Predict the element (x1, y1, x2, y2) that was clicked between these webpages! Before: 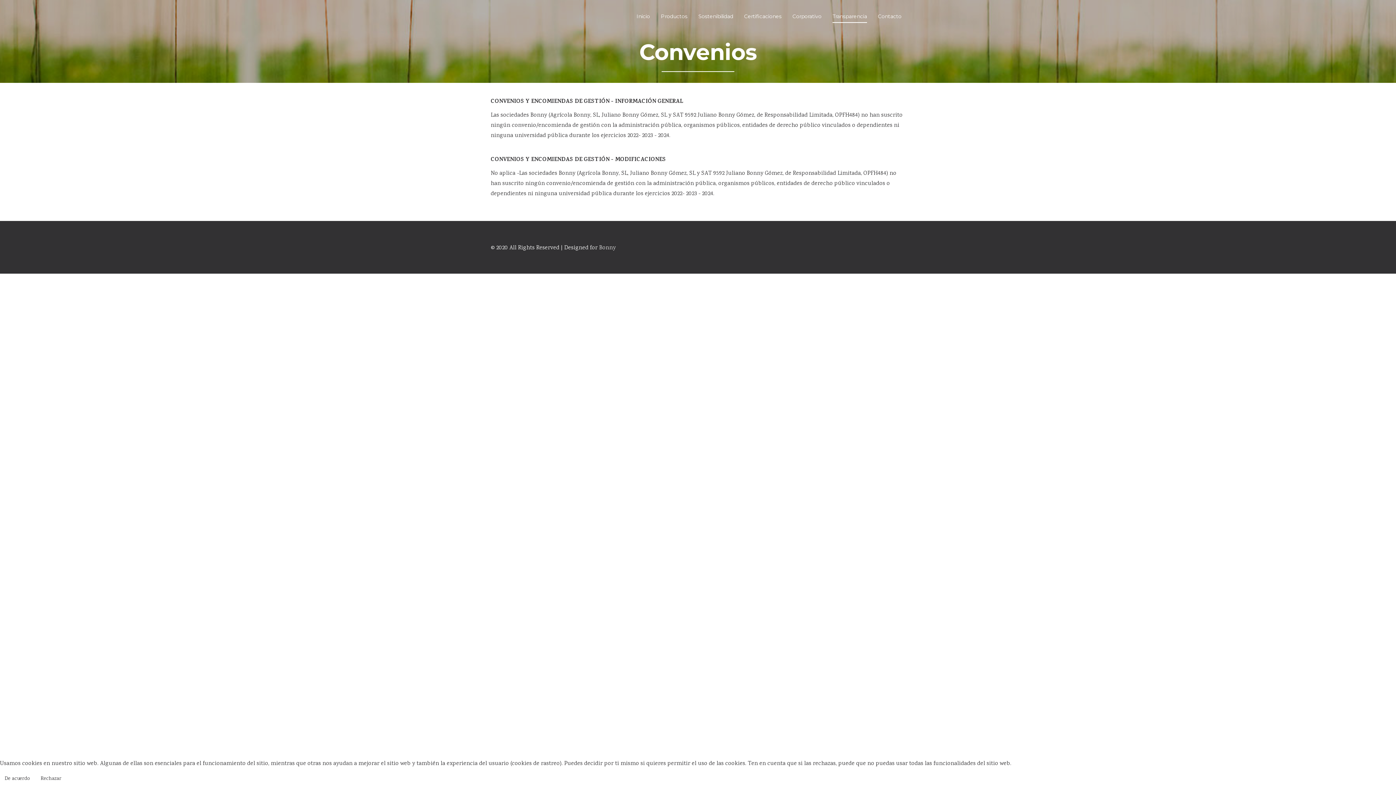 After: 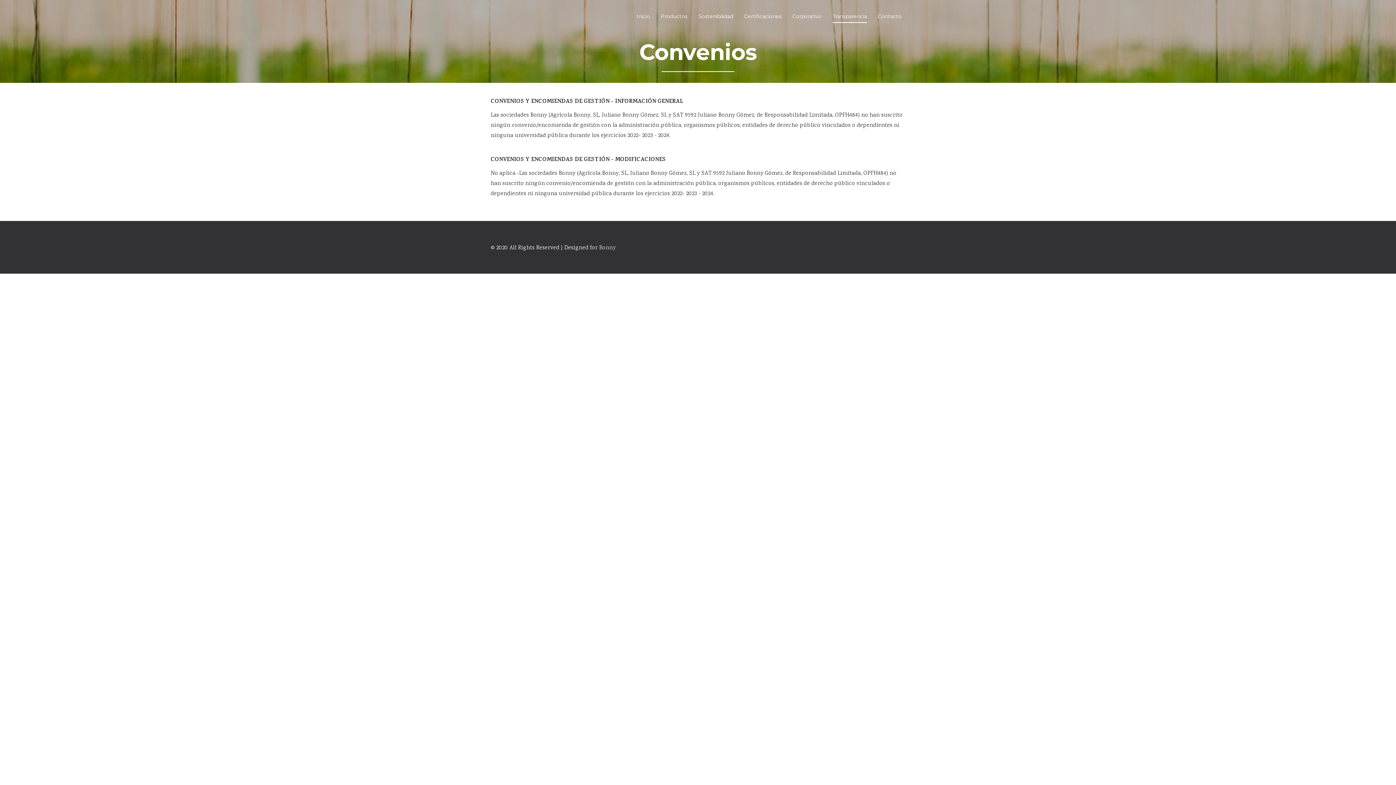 Action: label: Rechazar bbox: (36, 773, 66, 785)